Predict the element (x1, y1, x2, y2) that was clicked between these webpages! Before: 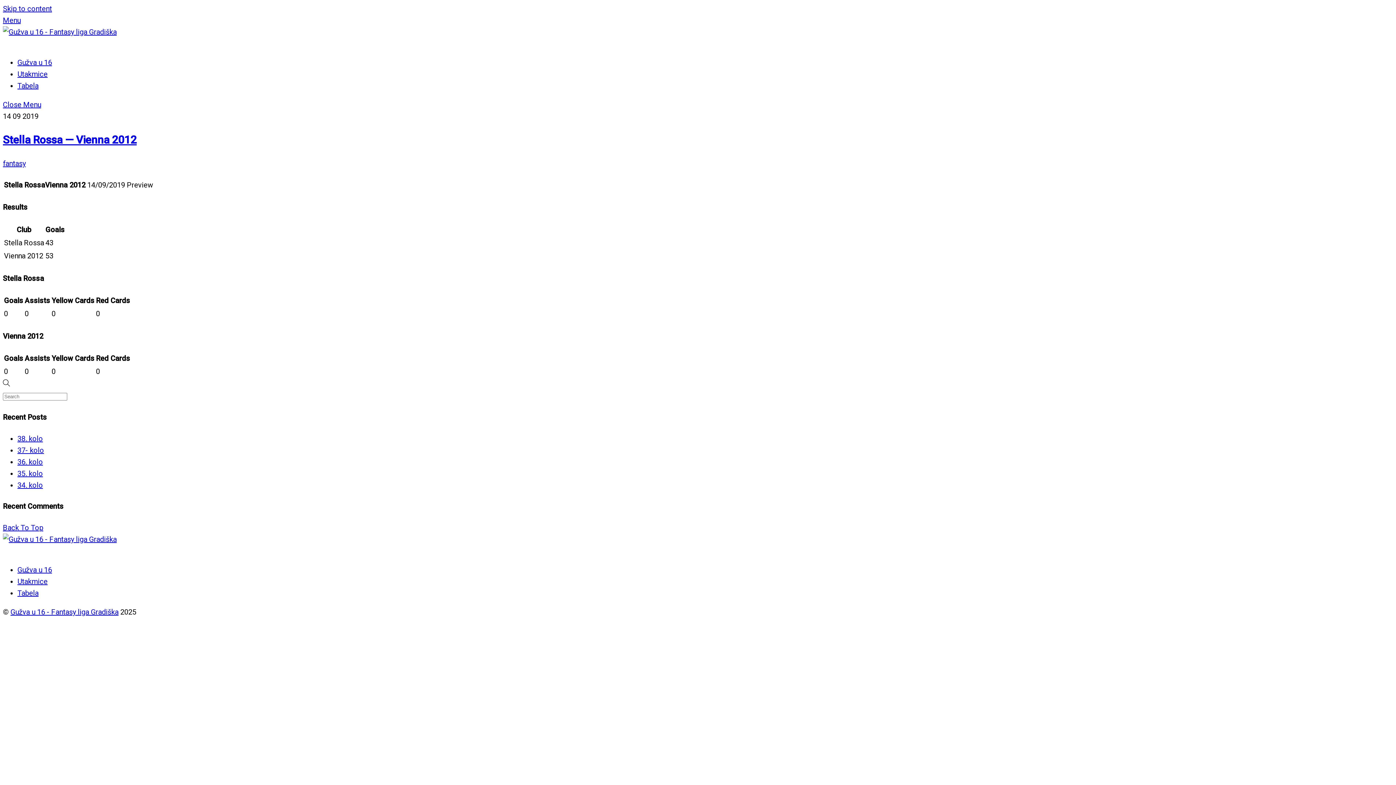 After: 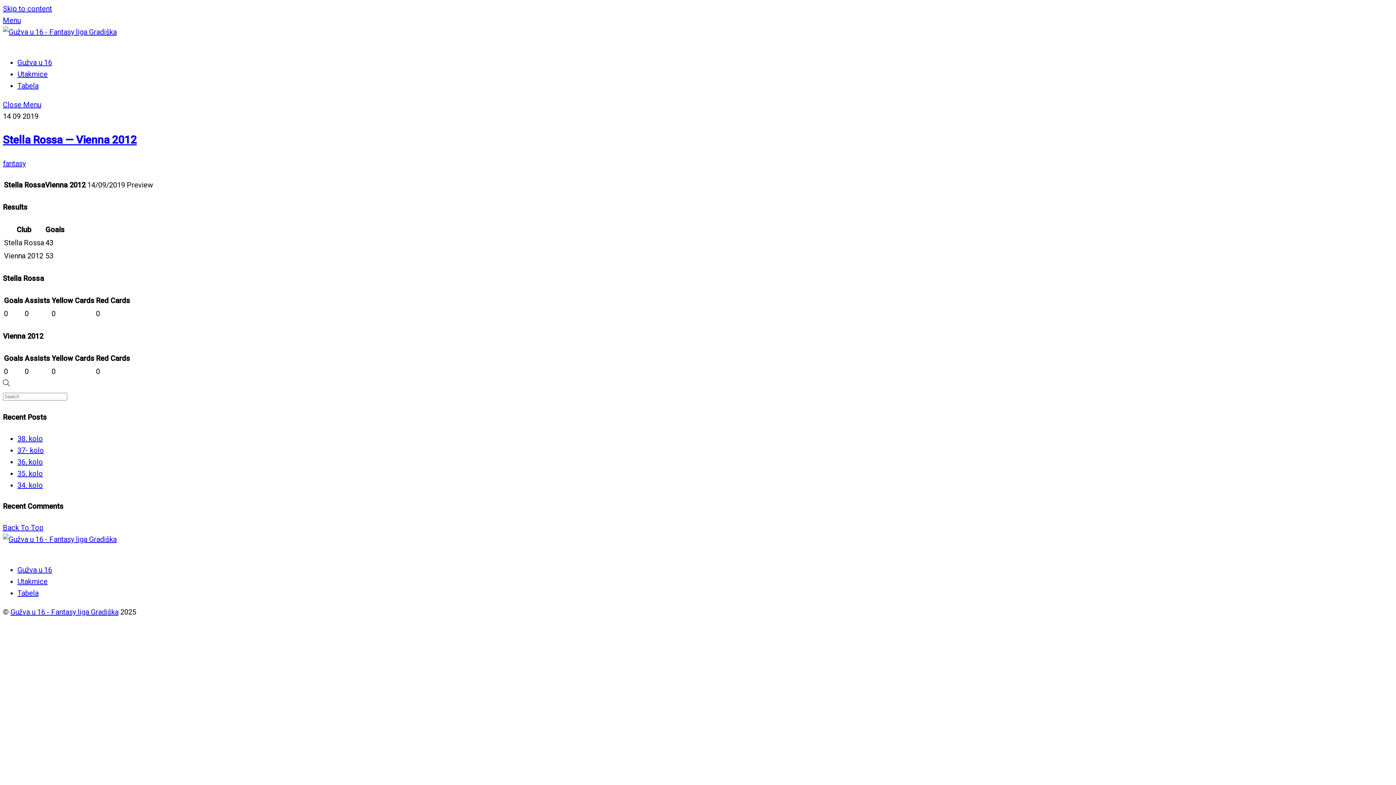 Action: label: Close menu bbox: (2, 100, 41, 109)